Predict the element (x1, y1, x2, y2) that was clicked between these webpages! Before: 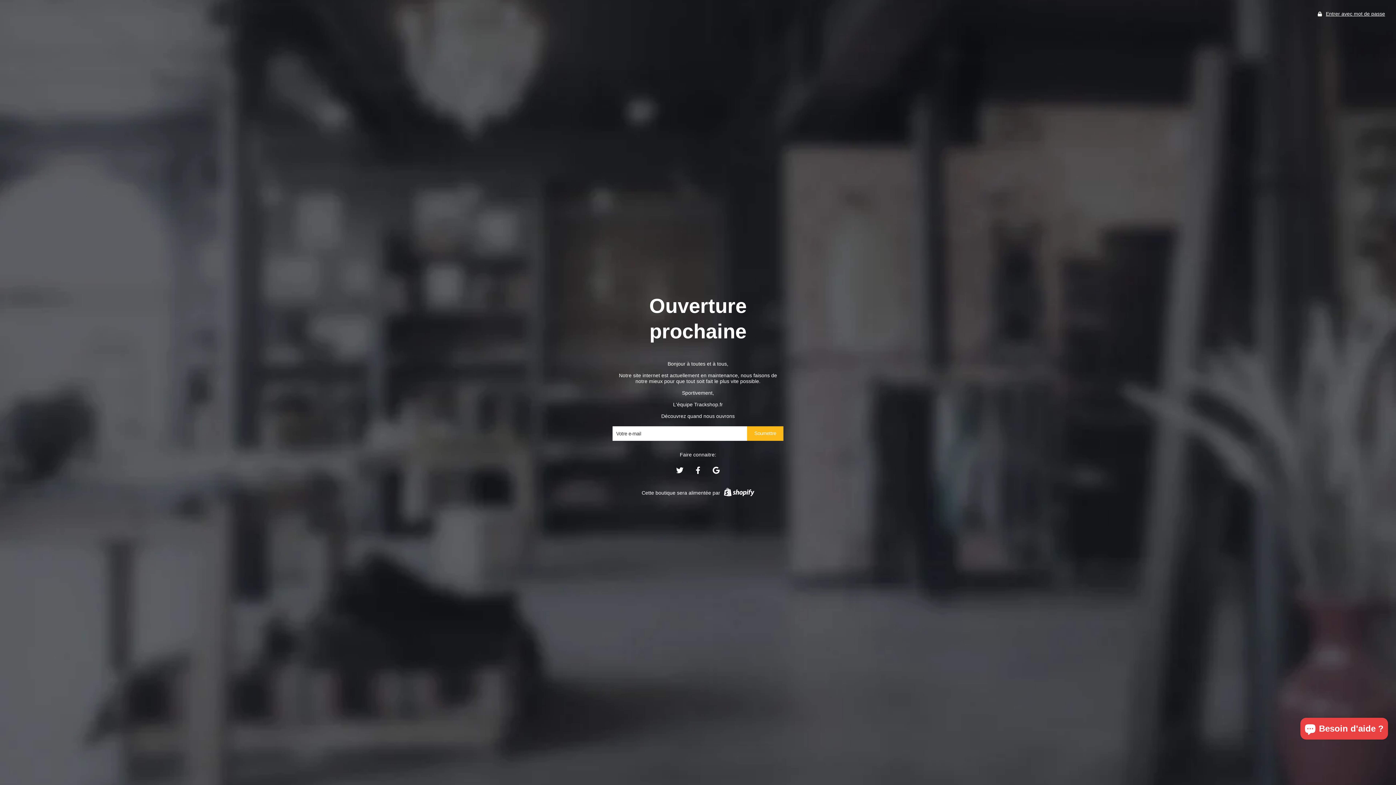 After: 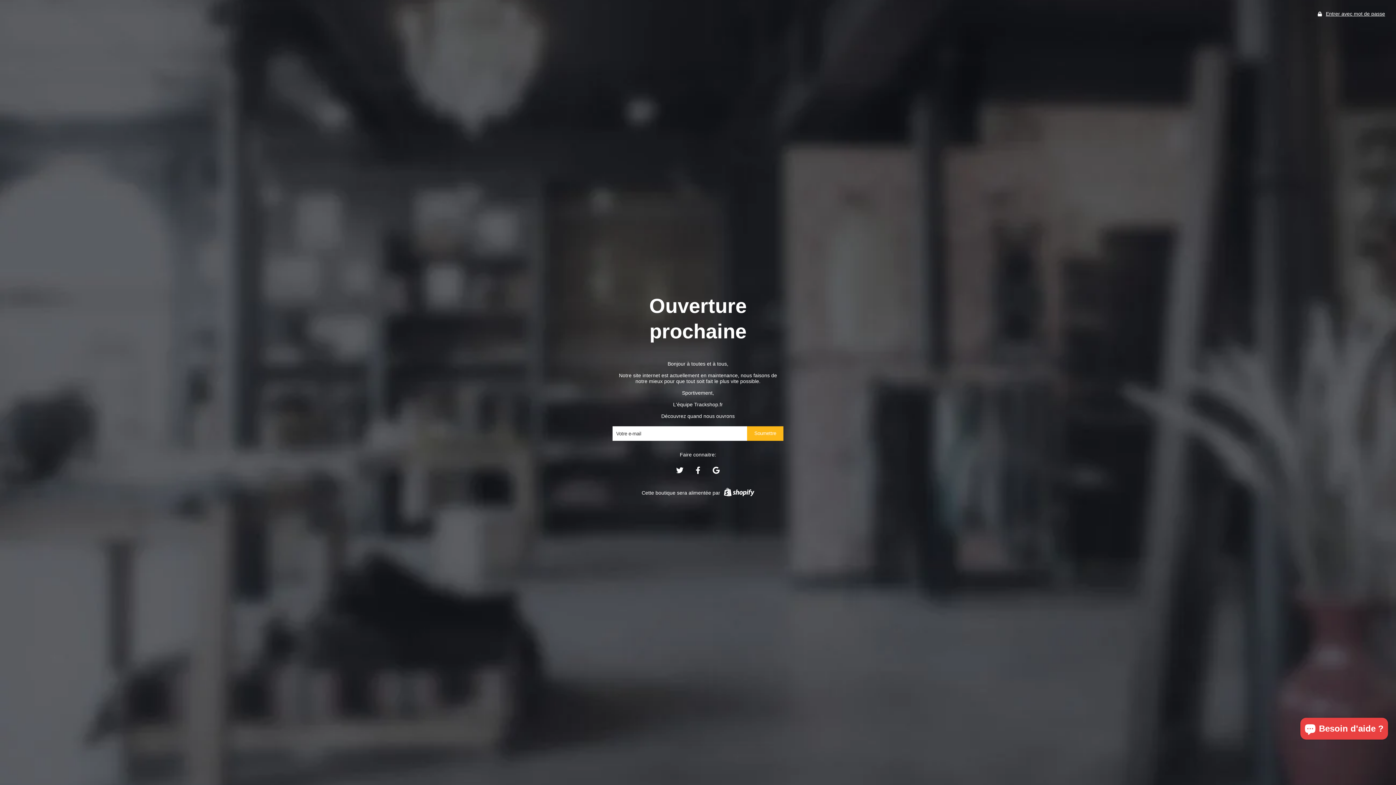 Action: bbox: (676, 469, 683, 475)